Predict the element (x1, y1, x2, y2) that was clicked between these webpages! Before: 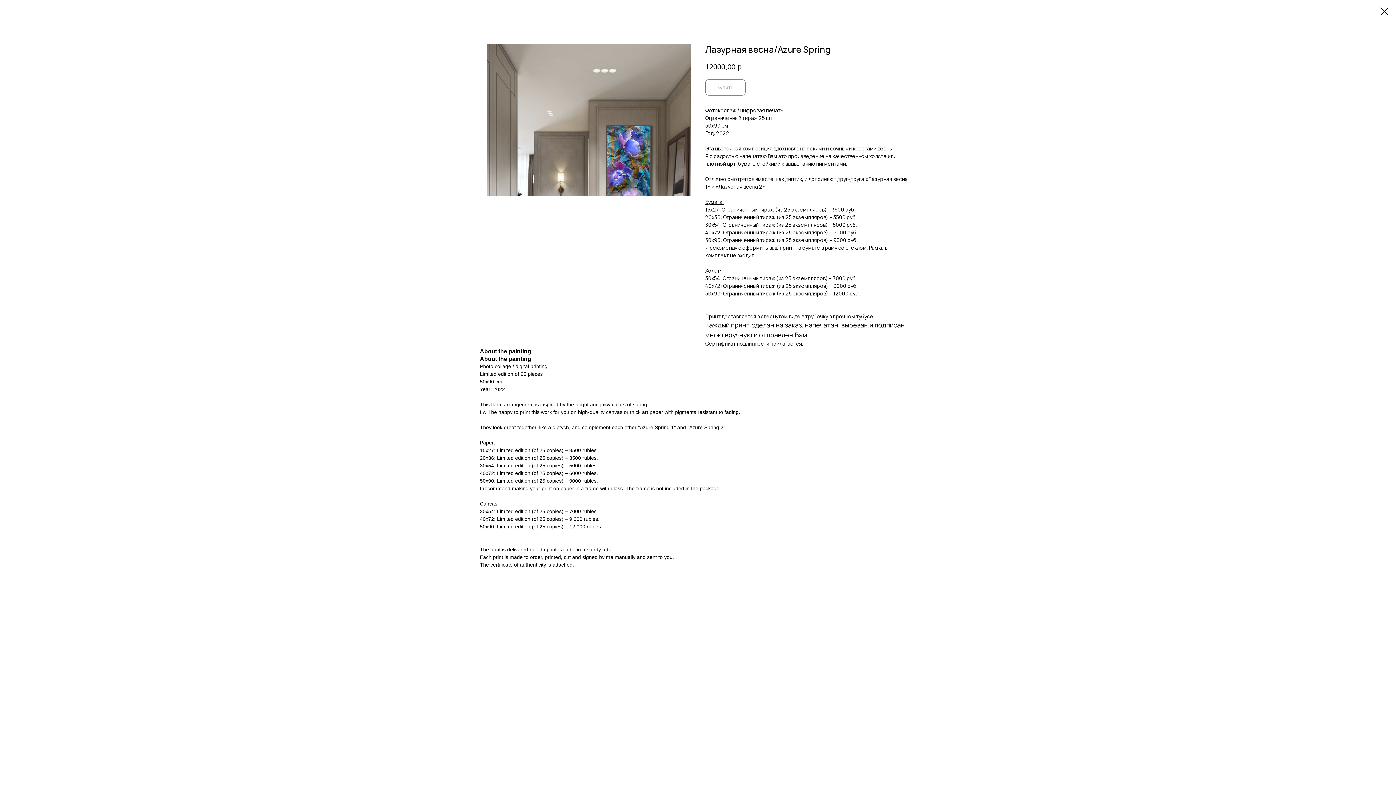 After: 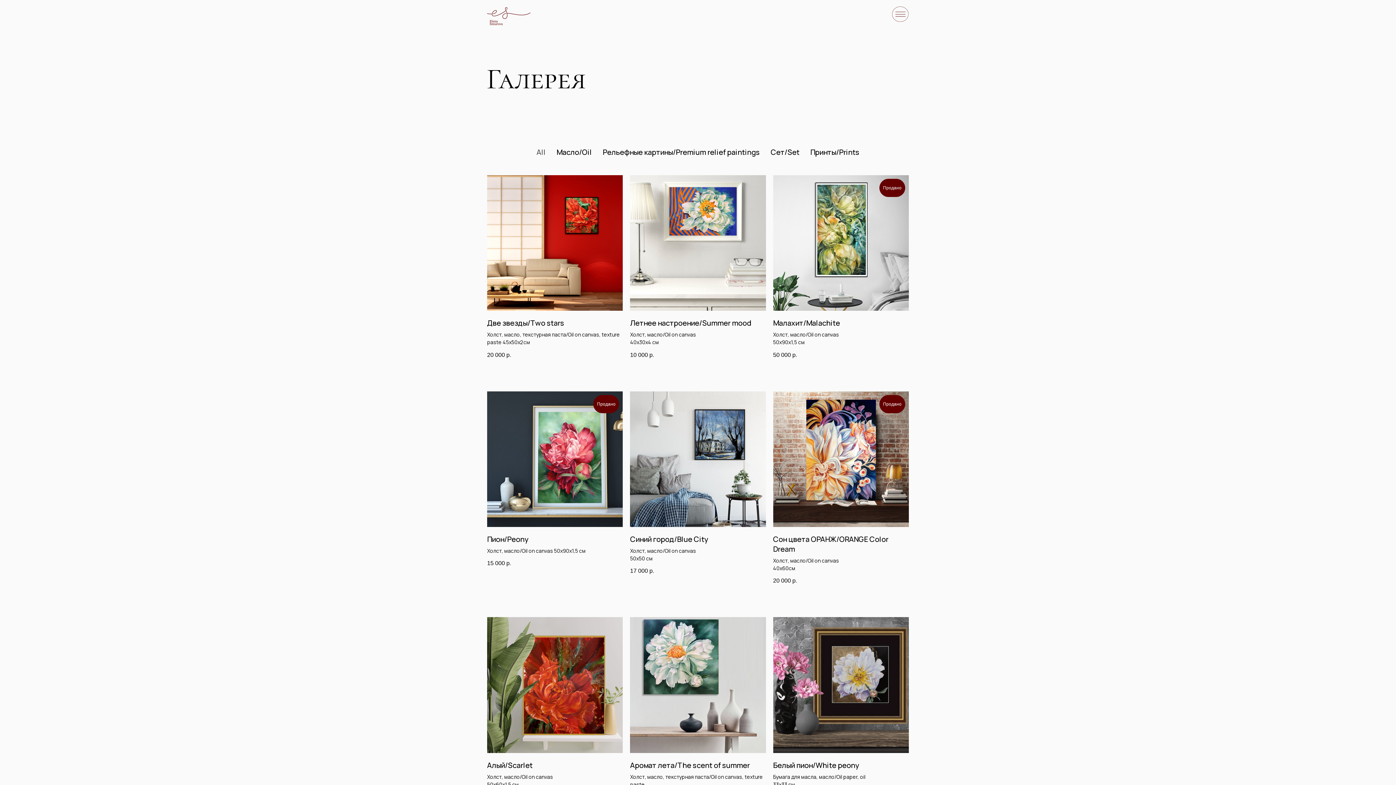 Action: bbox: (1380, 7, 1389, 15)